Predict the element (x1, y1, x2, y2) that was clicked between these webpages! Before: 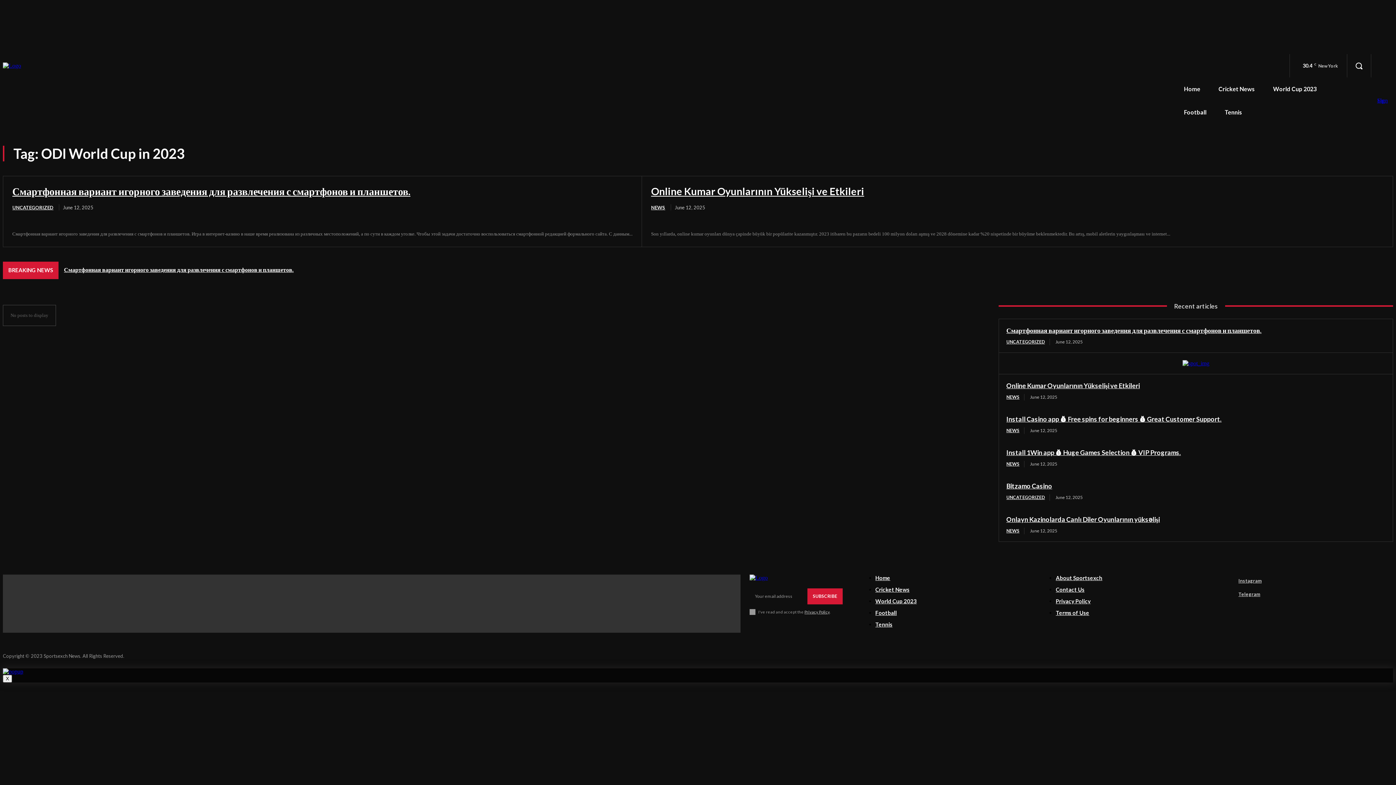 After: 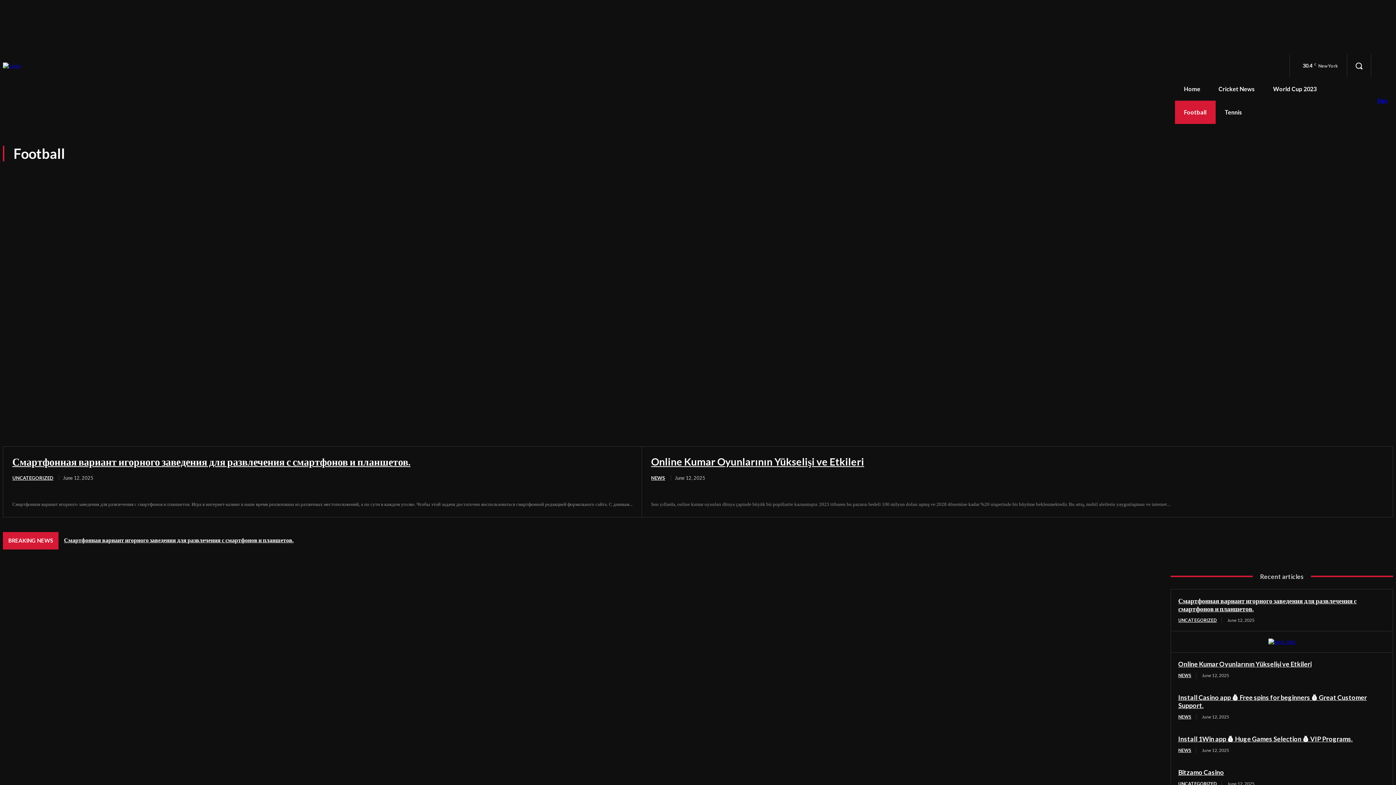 Action: bbox: (875, 609, 1023, 616) label: Football